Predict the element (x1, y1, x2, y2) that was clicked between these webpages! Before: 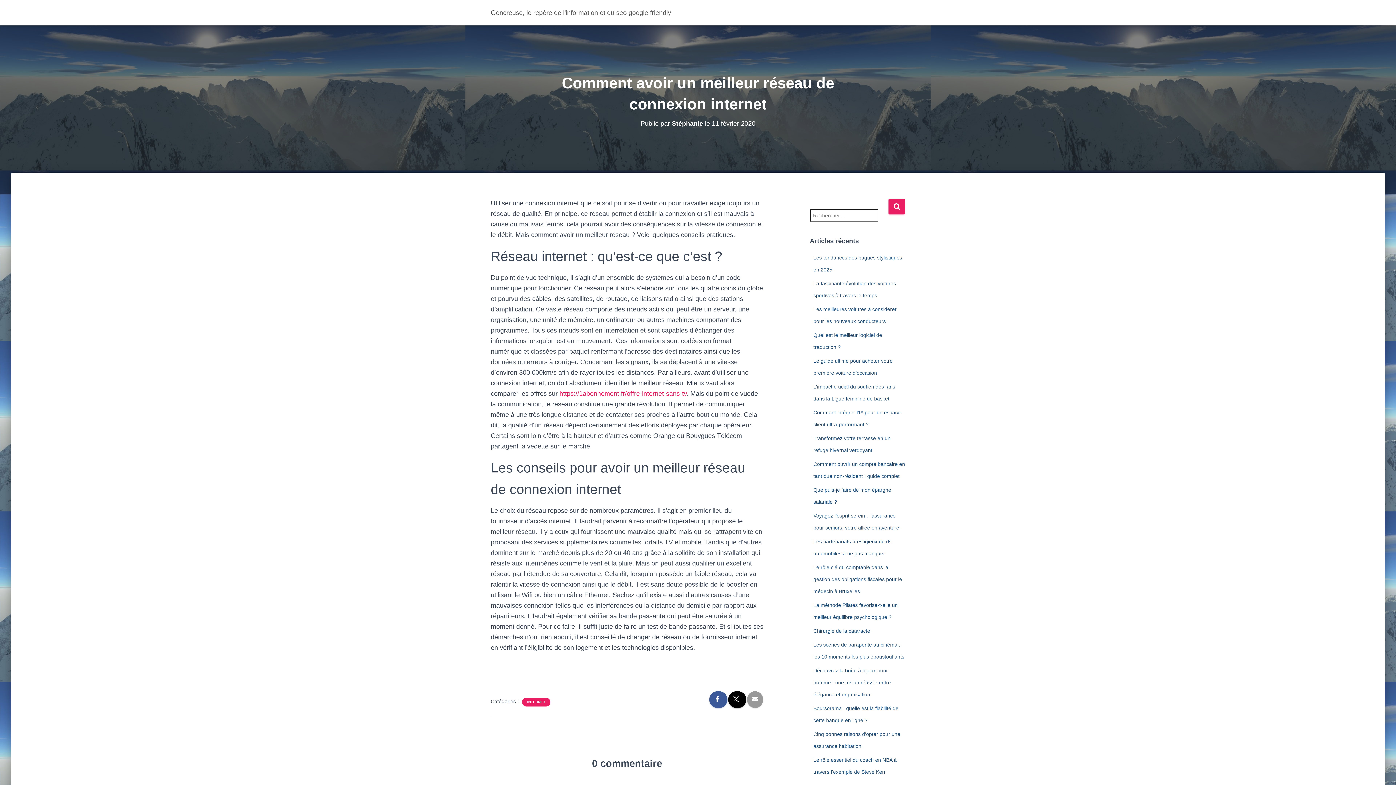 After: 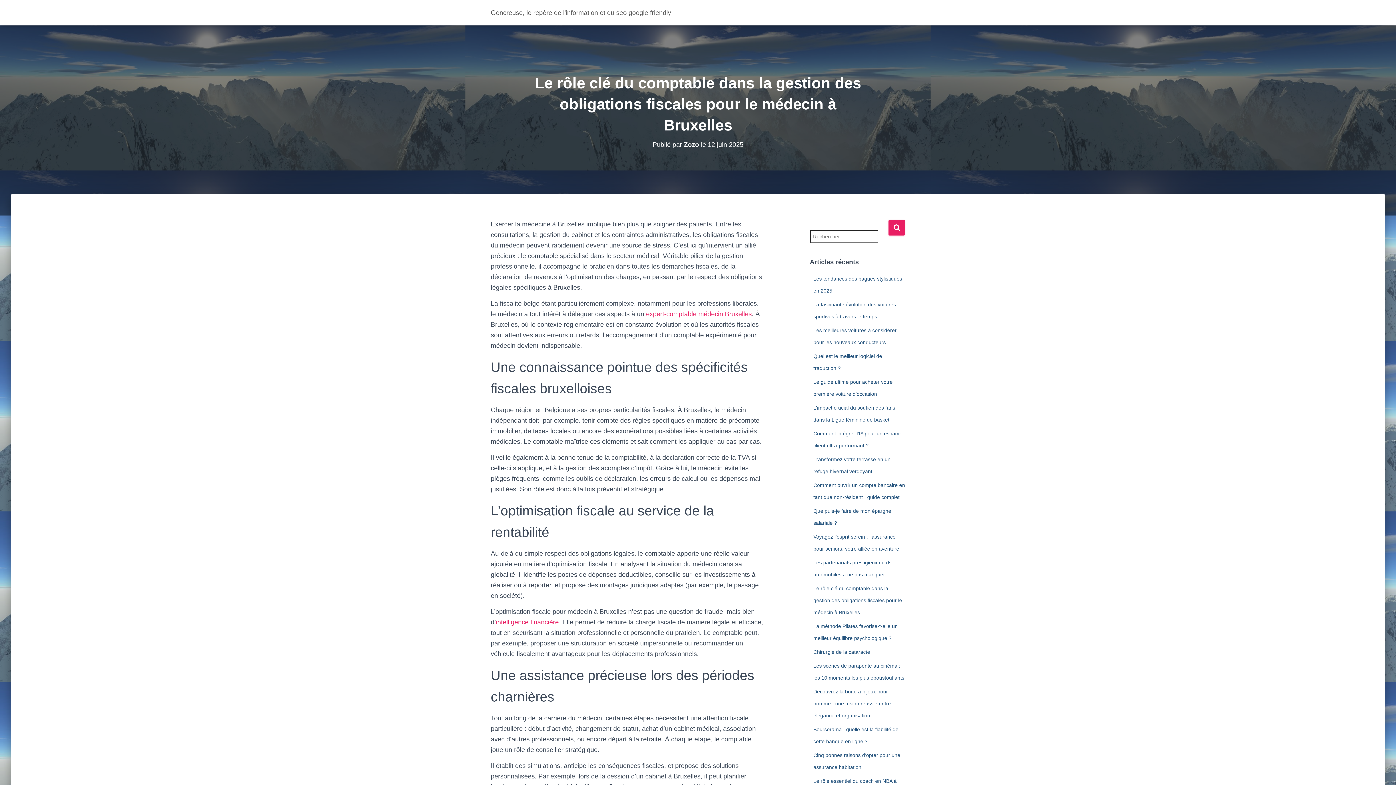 Action: label: Le rôle clé du comptable dans la gestion des obligations fiscales pour le médecin à Bruxelles bbox: (813, 564, 902, 594)